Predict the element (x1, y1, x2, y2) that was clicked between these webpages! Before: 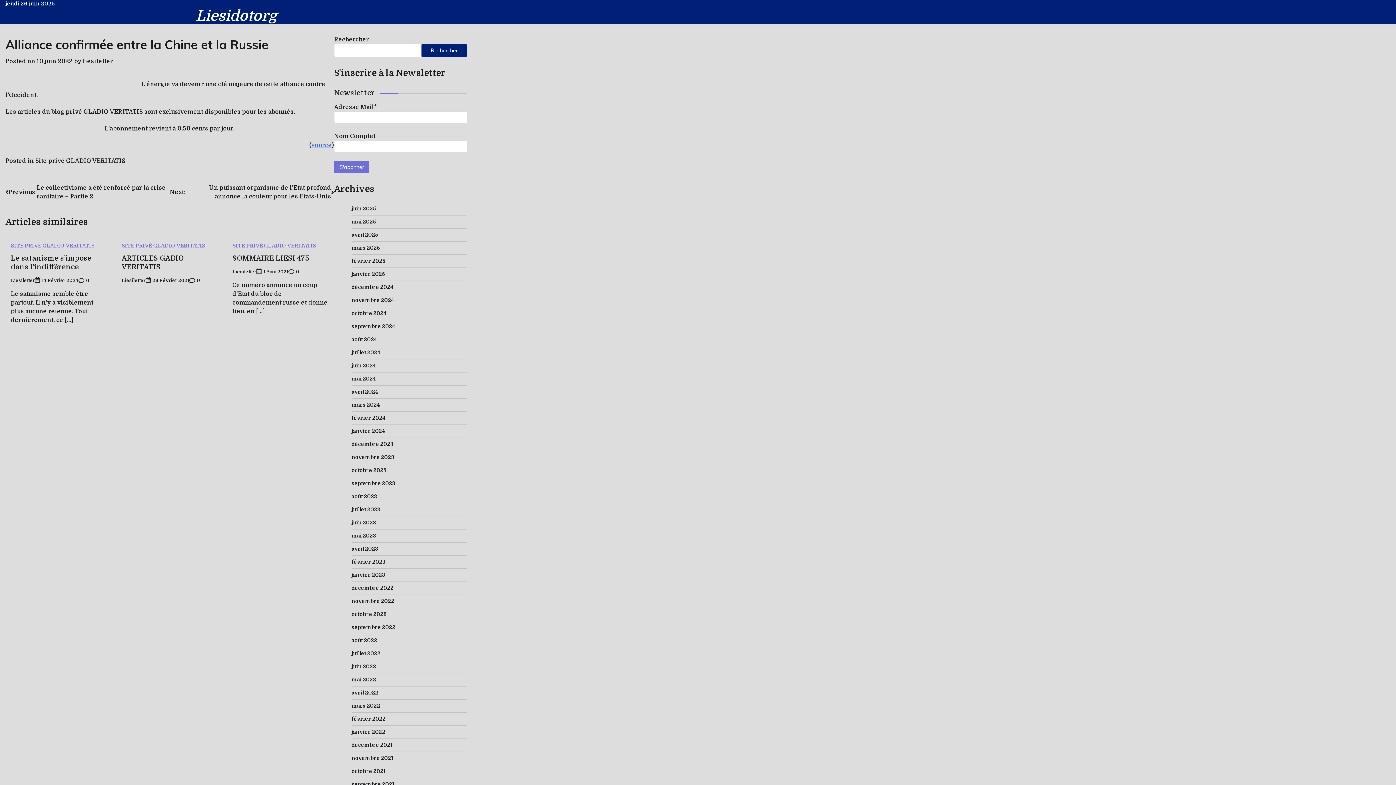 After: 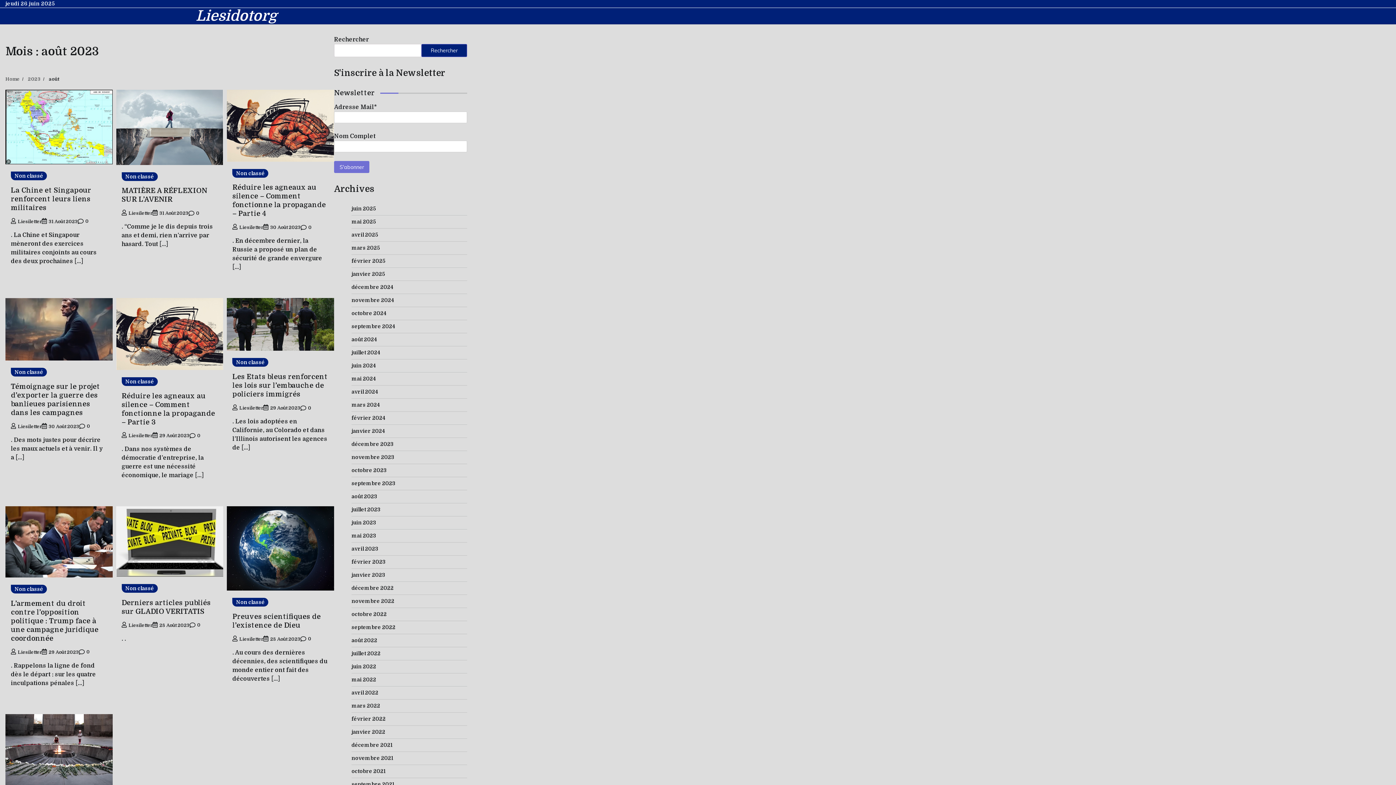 Action: bbox: (351, 493, 377, 499) label: août 2023